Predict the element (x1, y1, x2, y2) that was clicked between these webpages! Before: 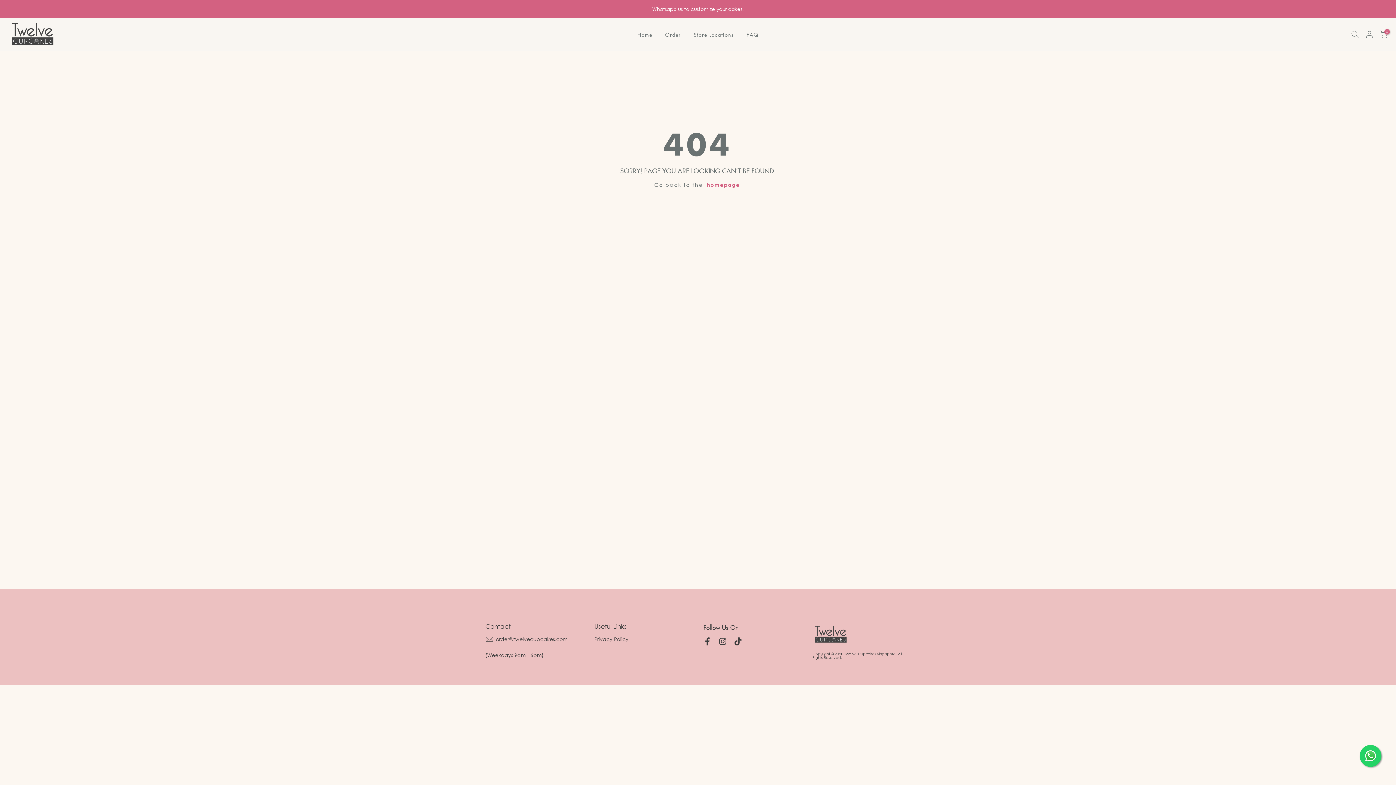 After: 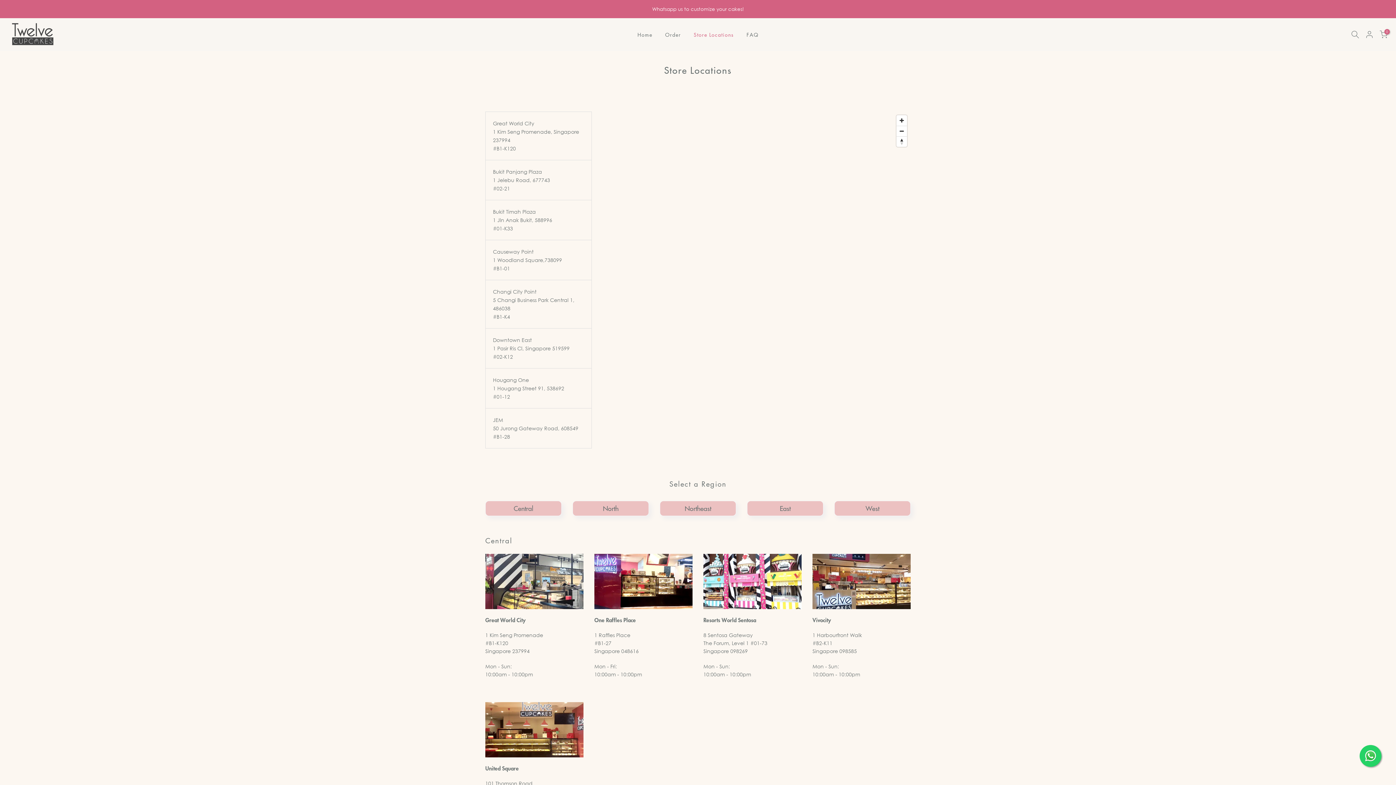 Action: bbox: (687, 30, 740, 38) label: Store Locations